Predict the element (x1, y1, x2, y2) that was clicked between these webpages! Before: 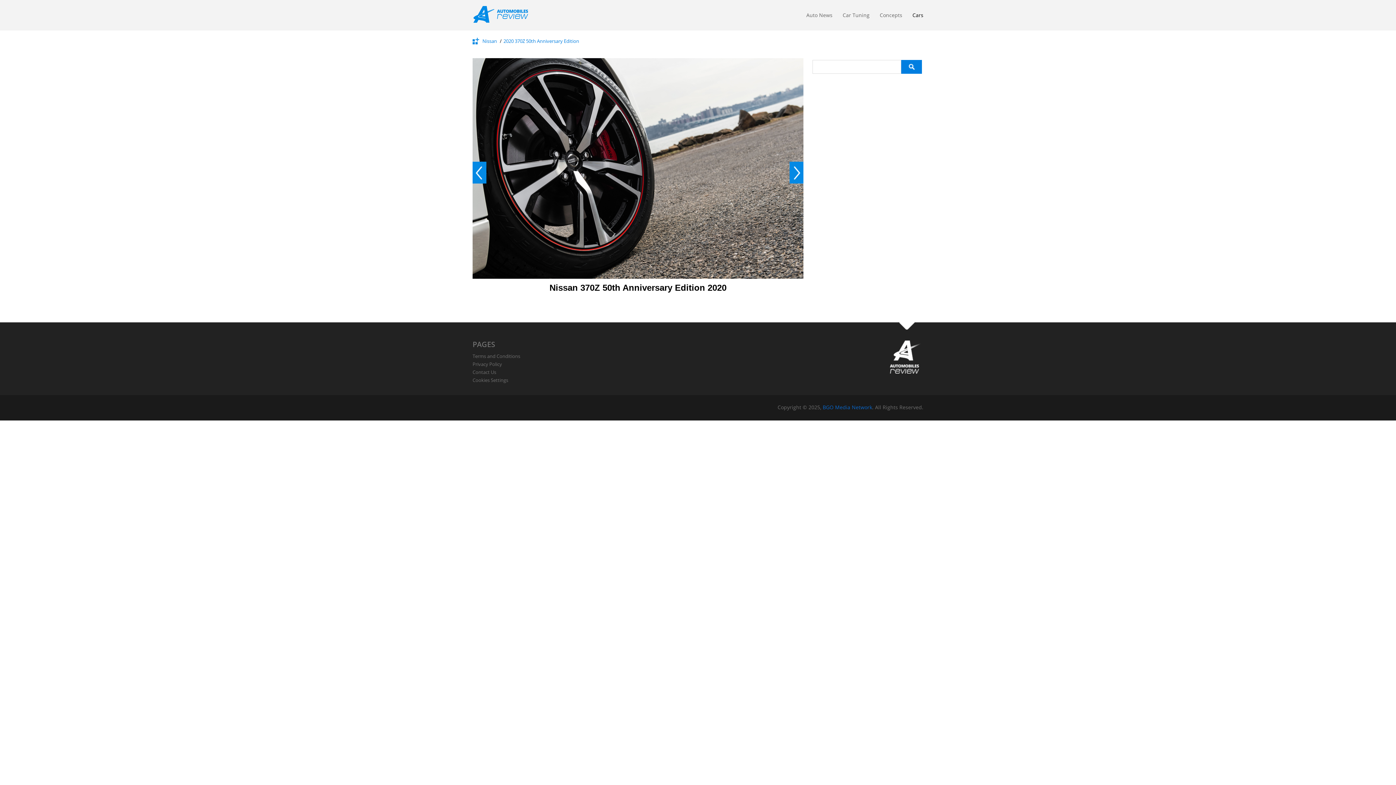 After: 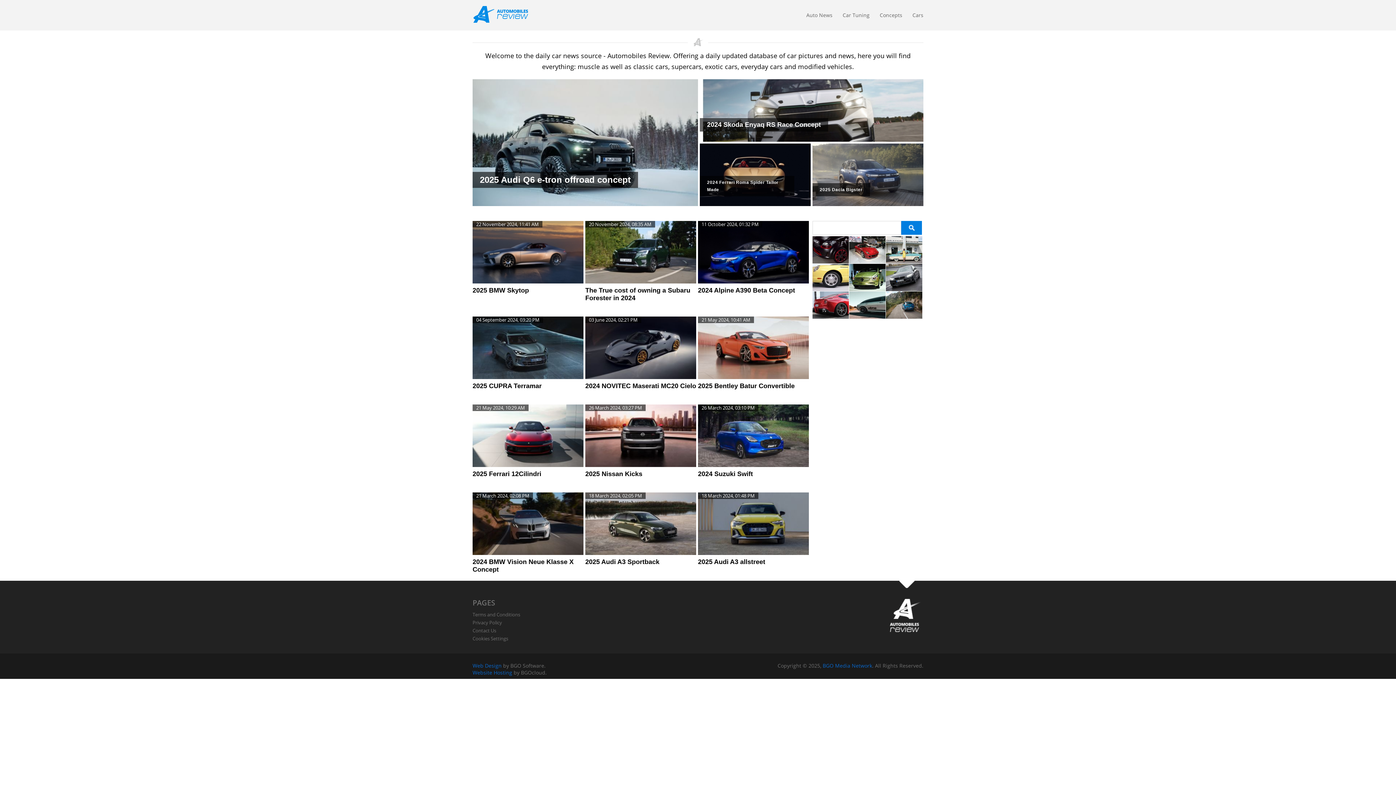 Action: bbox: (472, 2, 534, 26)